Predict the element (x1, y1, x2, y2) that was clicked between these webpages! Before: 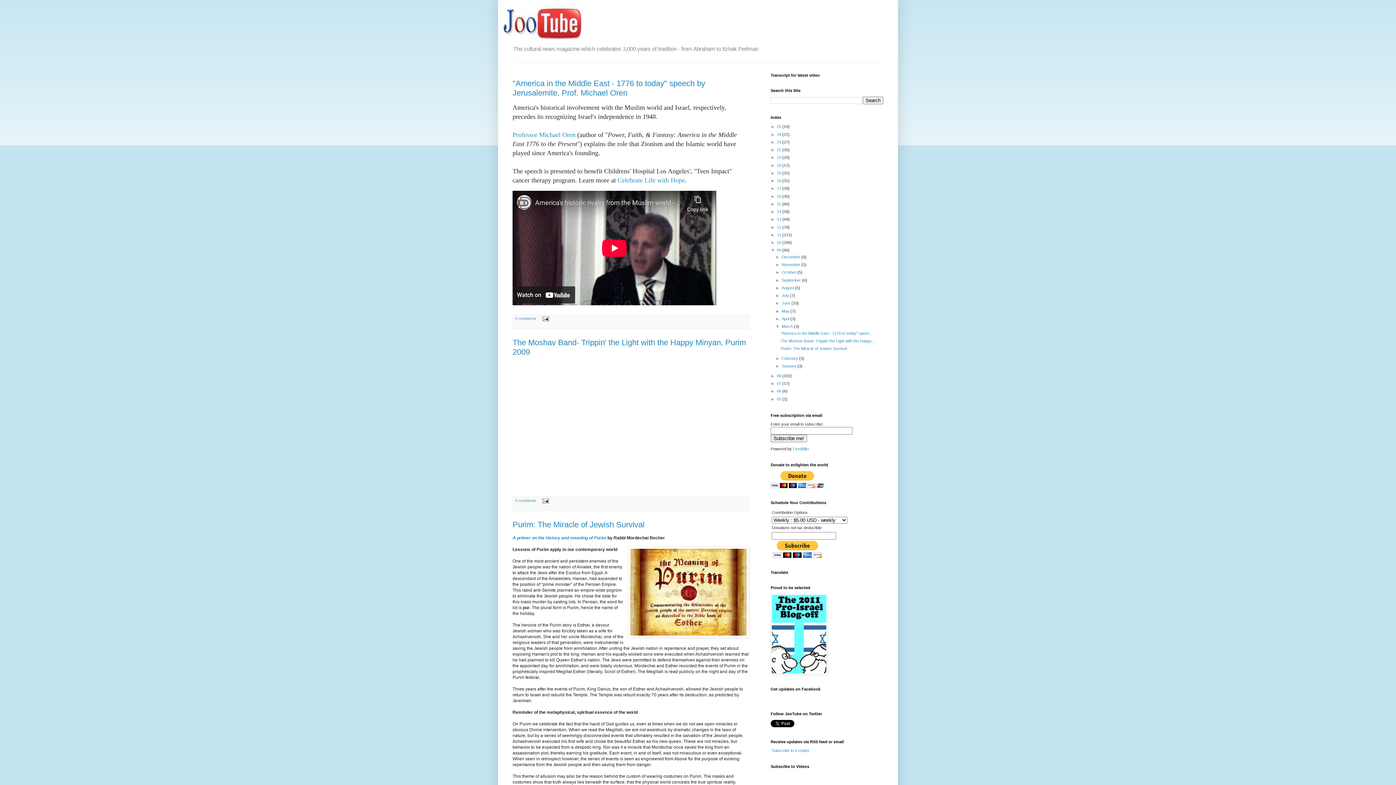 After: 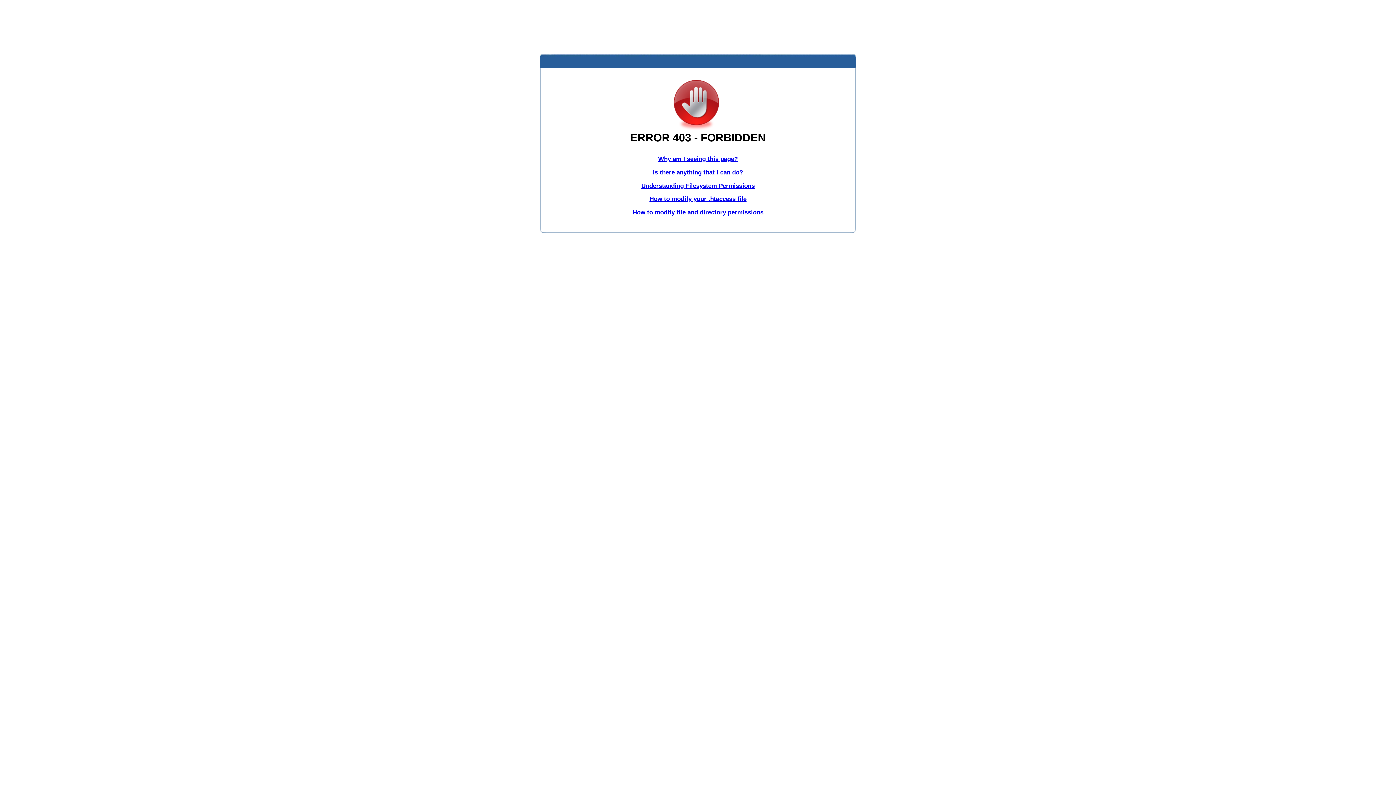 Action: label: Celebrate Life with Hope bbox: (617, 176, 685, 184)